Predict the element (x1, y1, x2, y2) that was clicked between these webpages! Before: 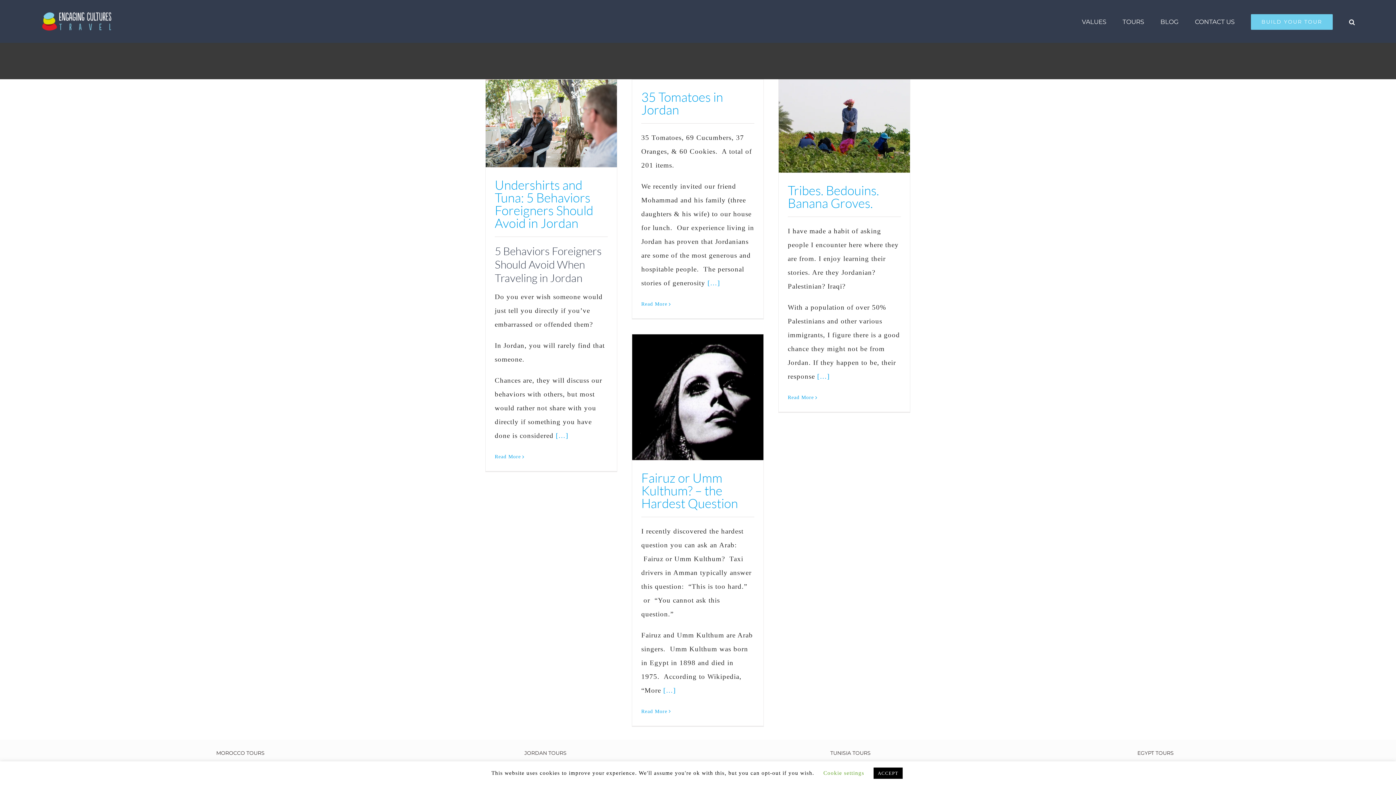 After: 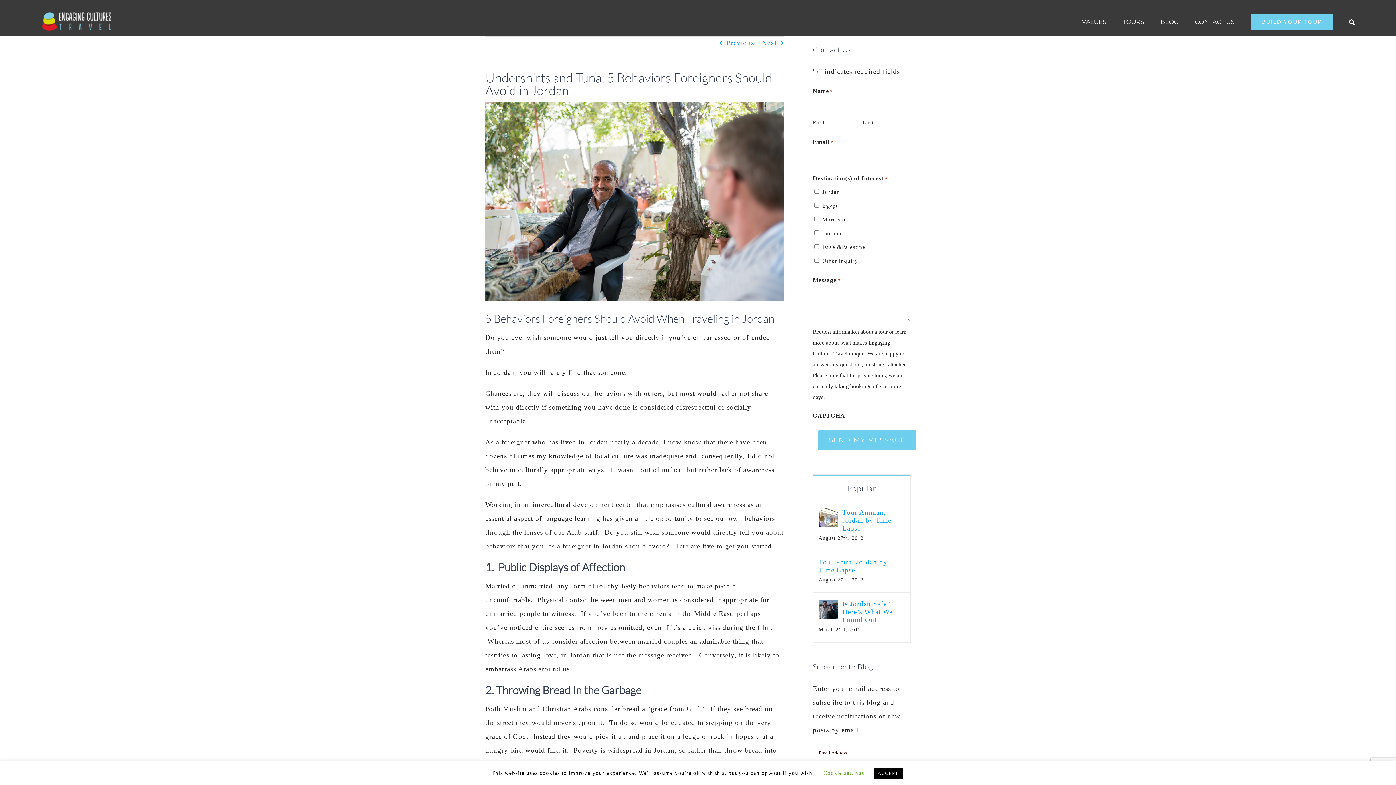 Action: bbox: (555, 432, 568, 439) label: […]